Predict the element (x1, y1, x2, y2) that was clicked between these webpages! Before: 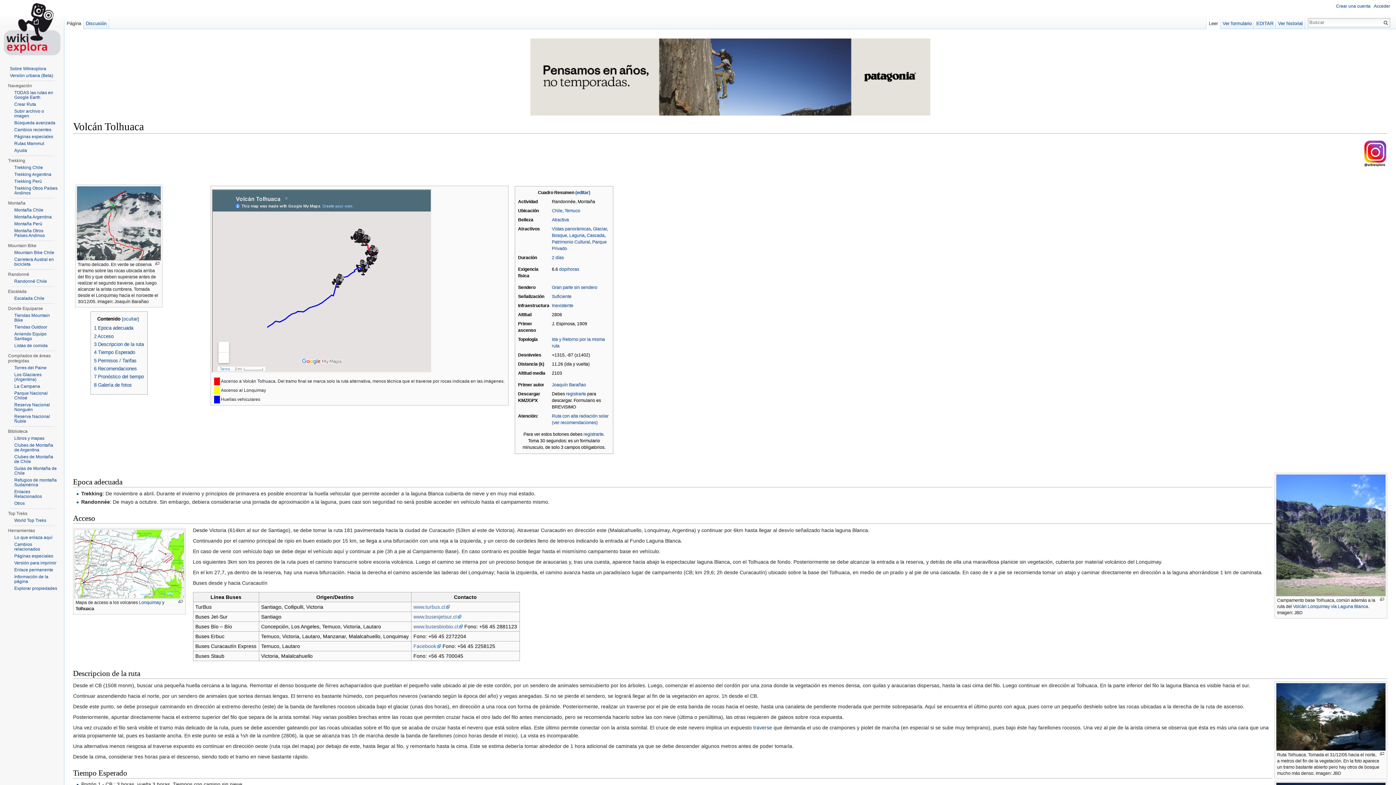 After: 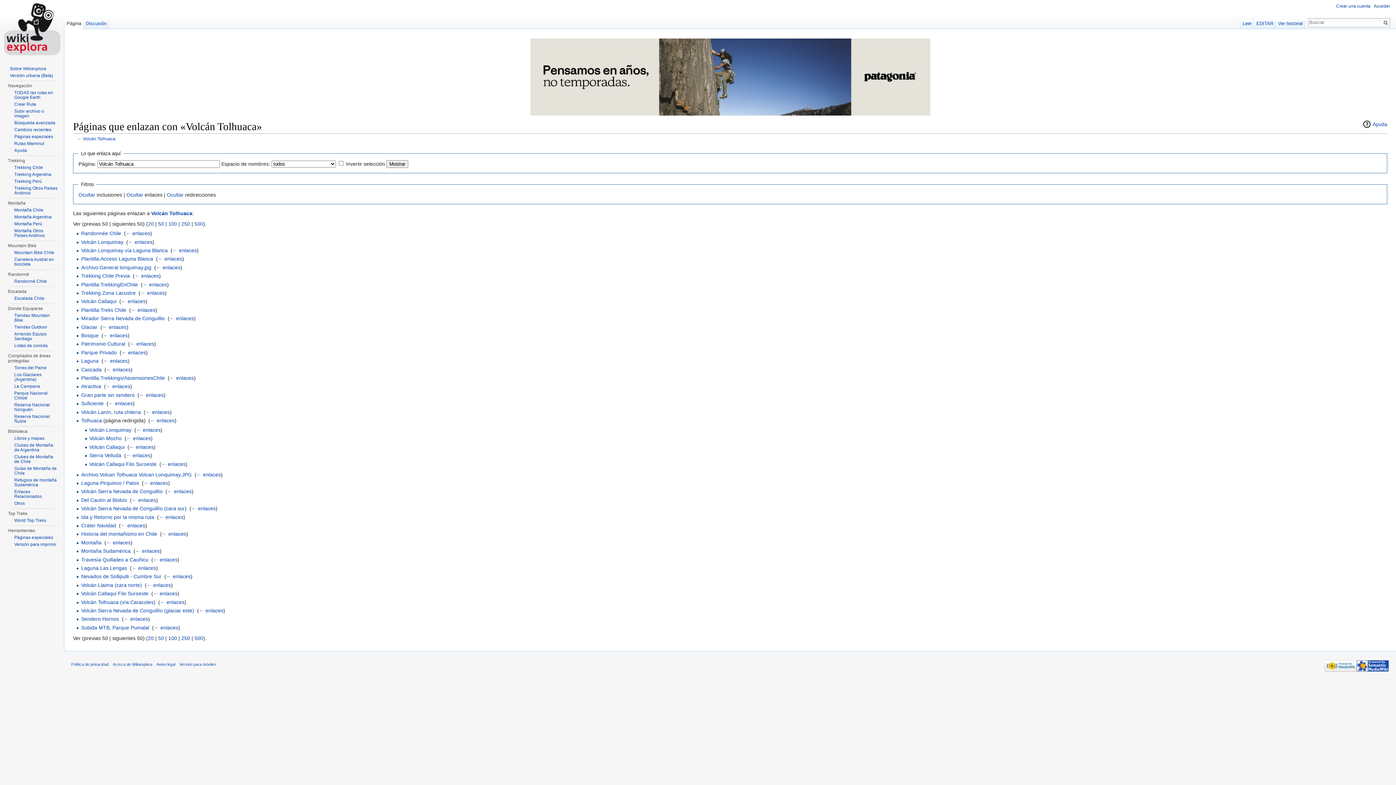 Action: bbox: (14, 535, 52, 540) label: Lo que enlaza aquí